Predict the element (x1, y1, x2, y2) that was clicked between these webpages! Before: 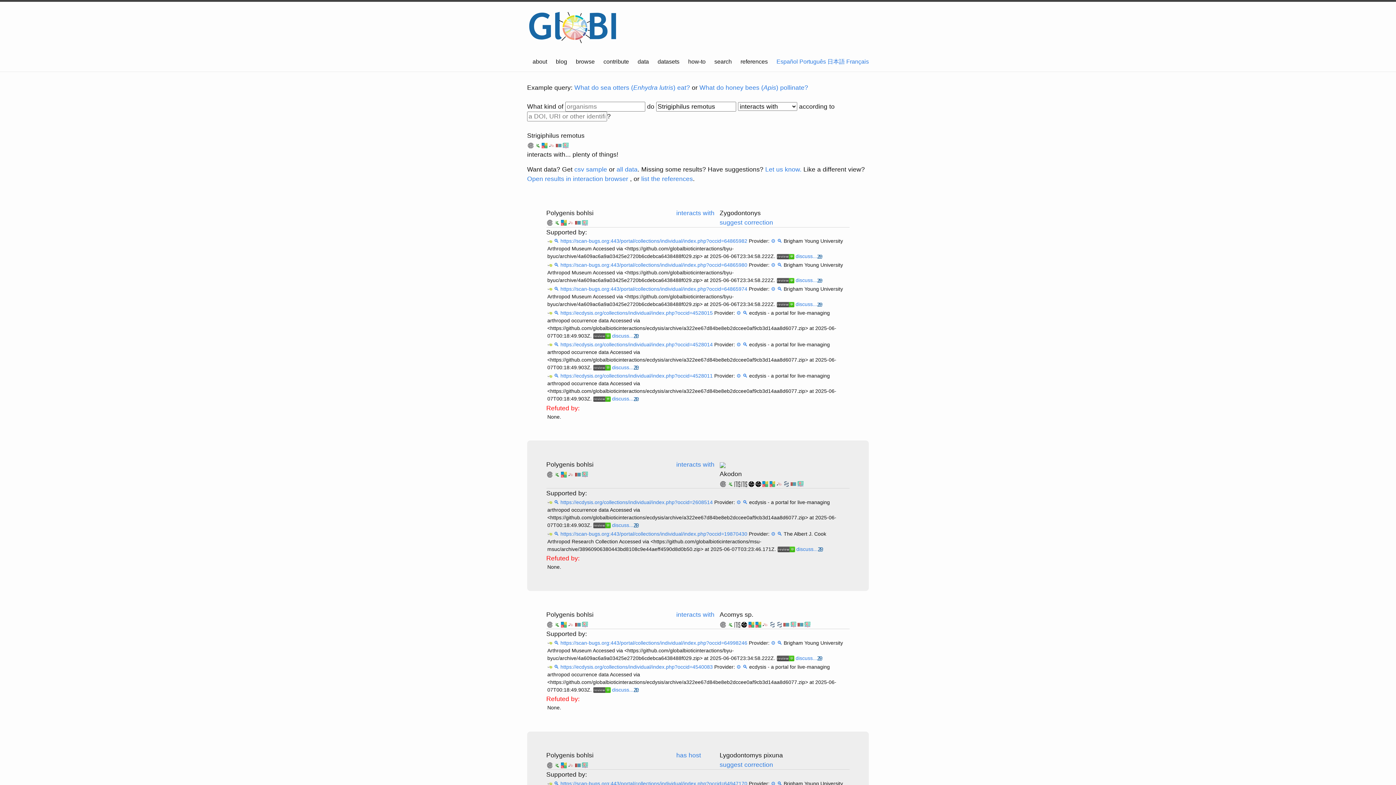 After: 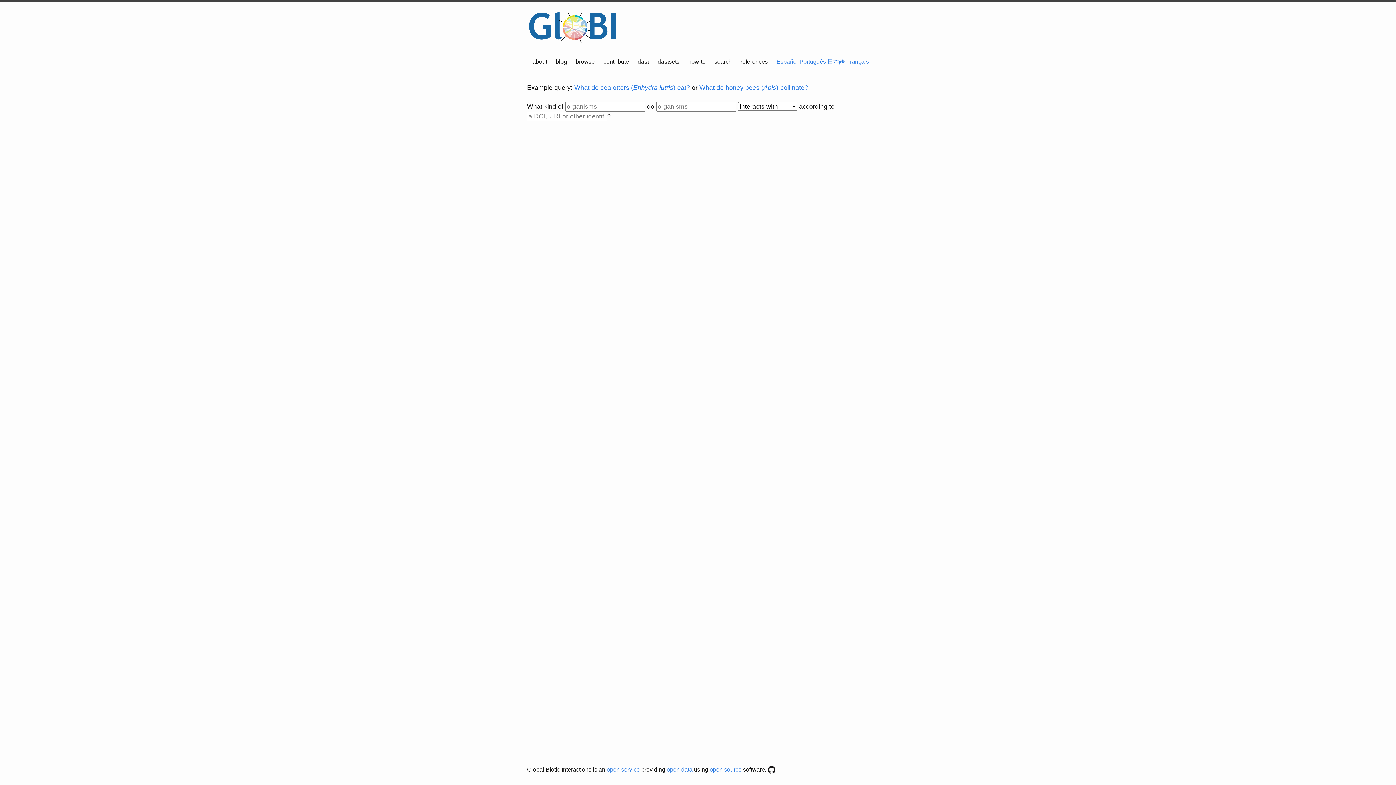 Action: bbox: (527, 23, 619, 29)